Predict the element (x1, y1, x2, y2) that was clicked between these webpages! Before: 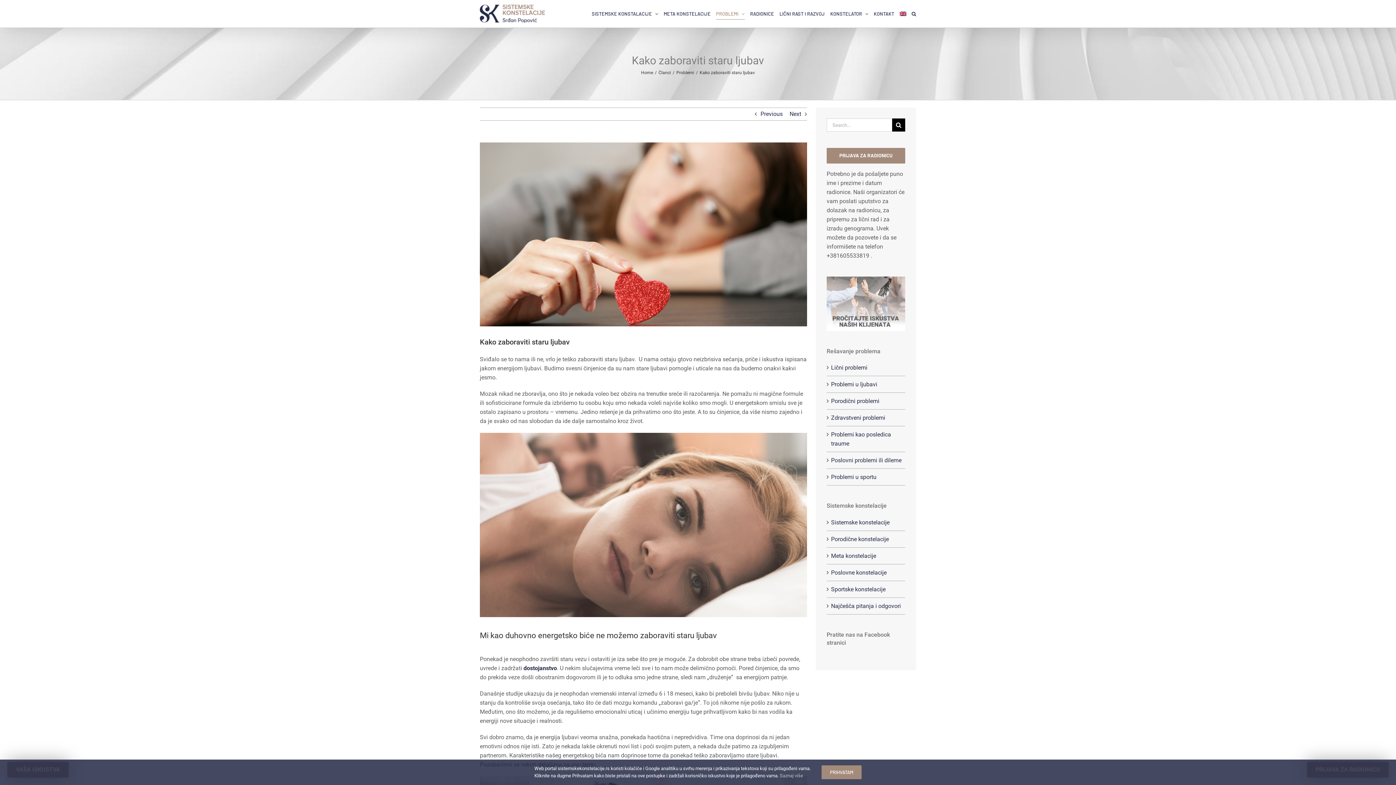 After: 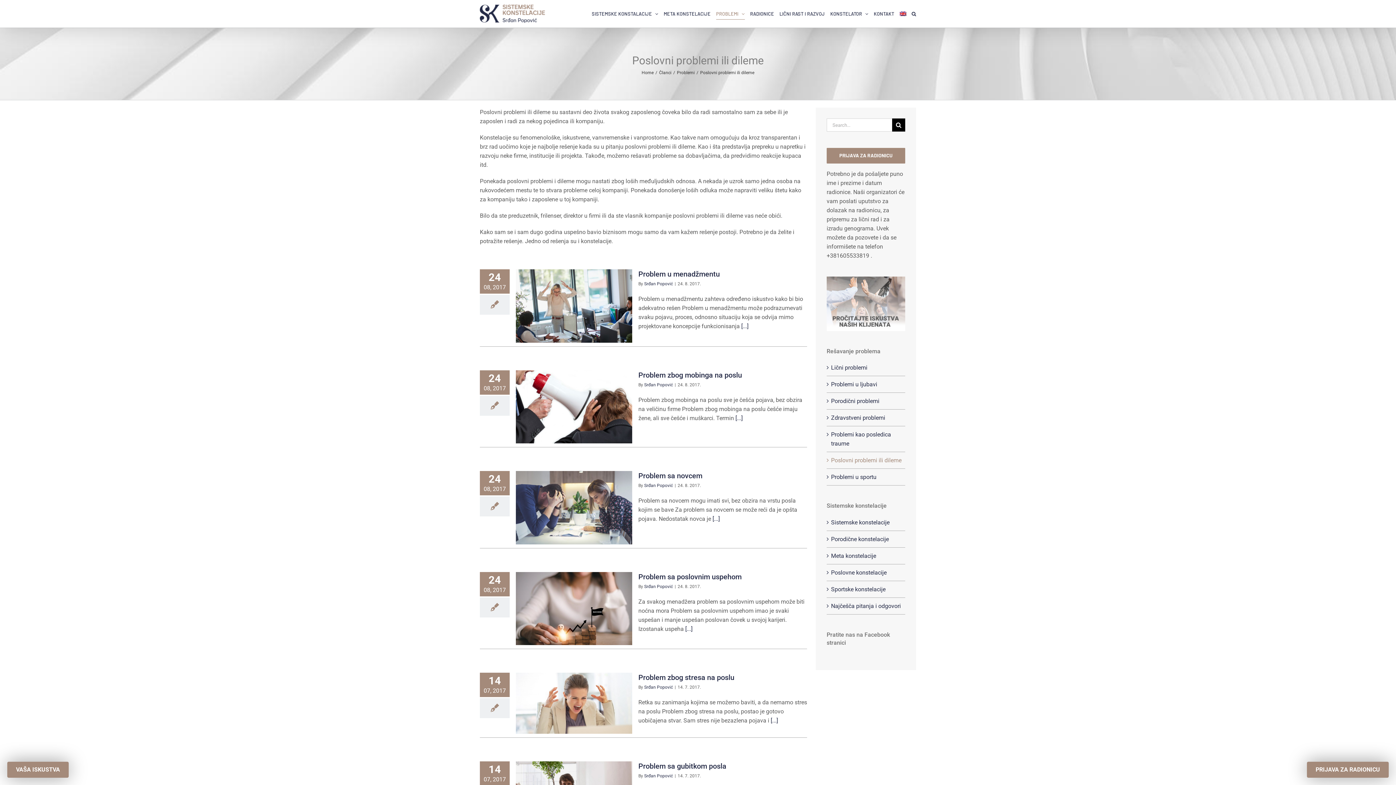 Action: label: Poslovni problemi ili dileme bbox: (831, 457, 901, 464)